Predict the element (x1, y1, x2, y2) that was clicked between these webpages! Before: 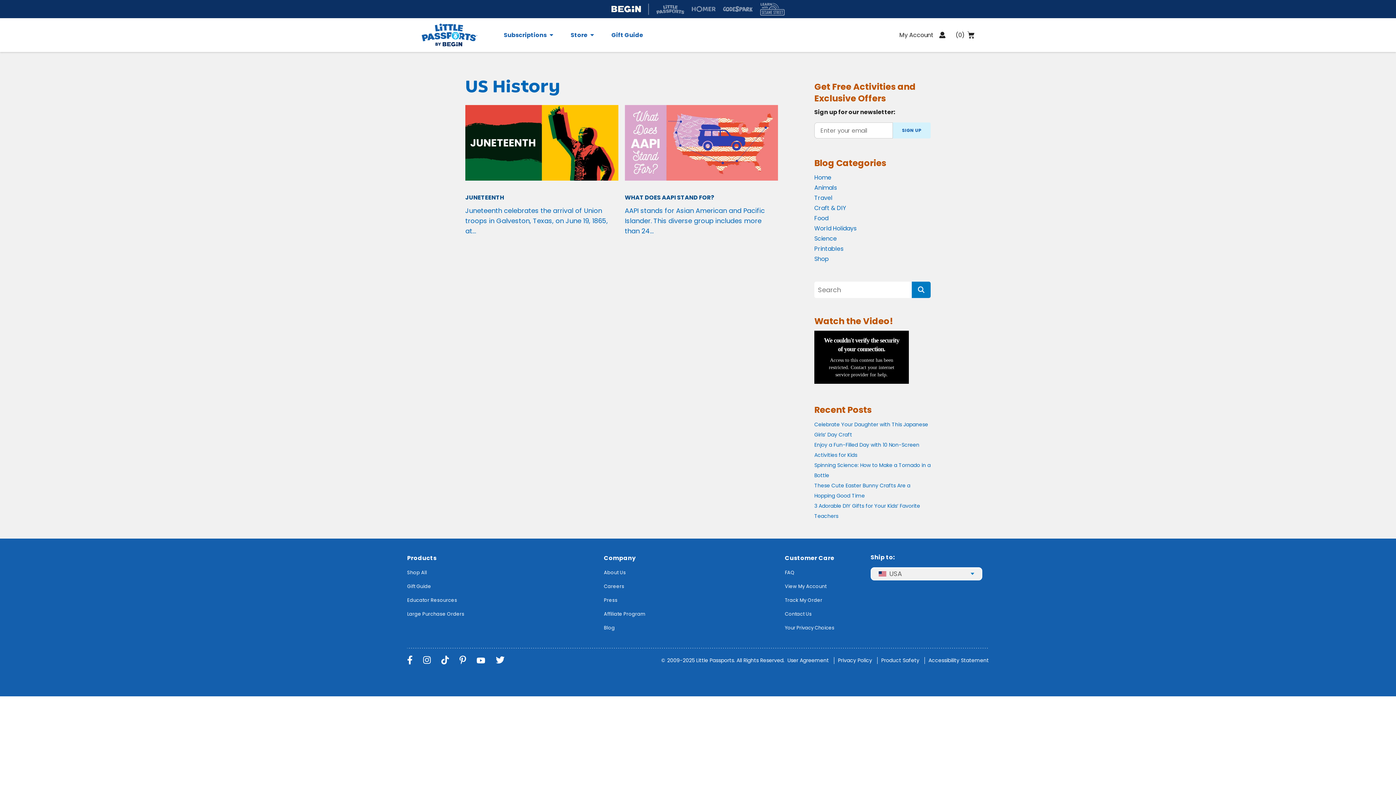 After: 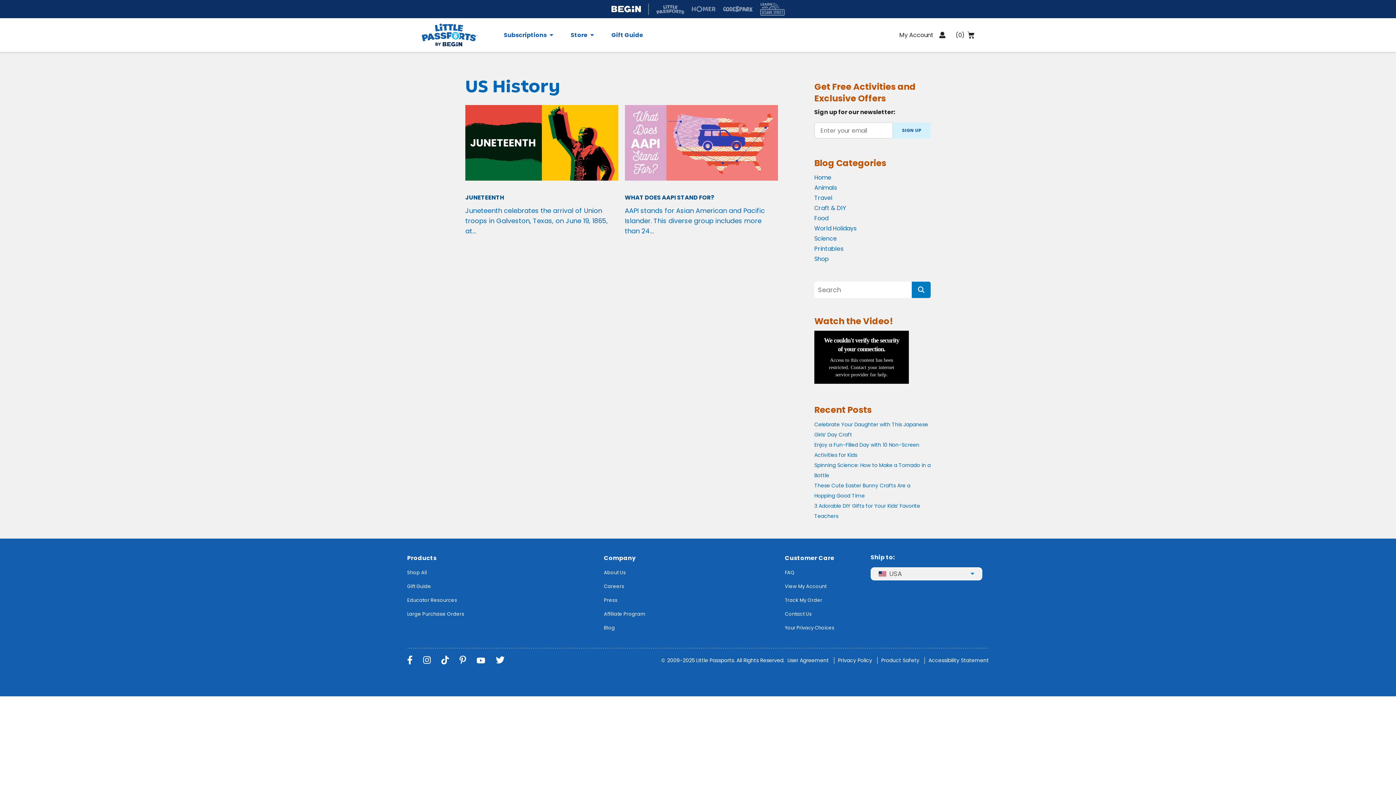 Action: label: Accessibility Statement bbox: (928, 657, 989, 664)